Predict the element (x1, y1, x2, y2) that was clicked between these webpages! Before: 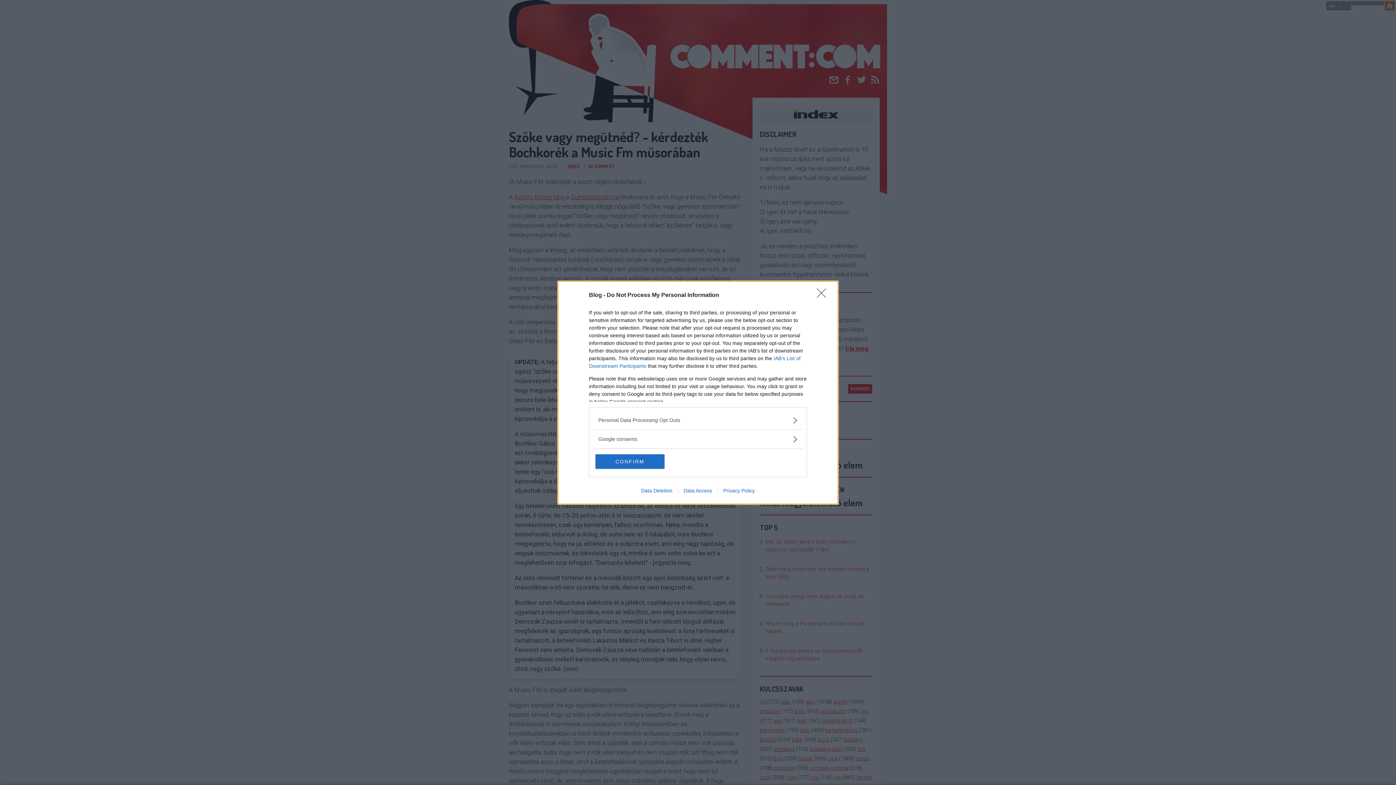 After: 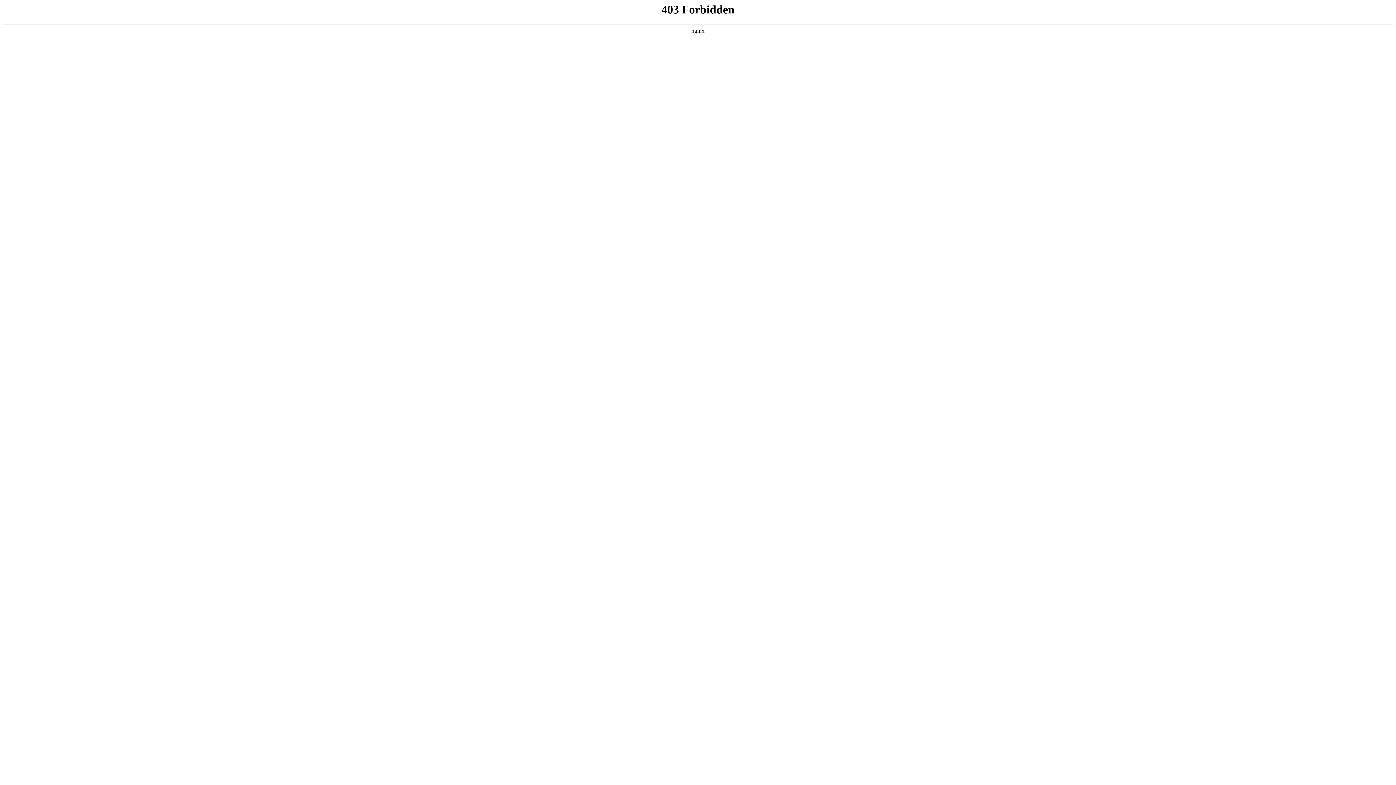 Action: bbox: (717, 487, 760, 493) label: Privacy Policy